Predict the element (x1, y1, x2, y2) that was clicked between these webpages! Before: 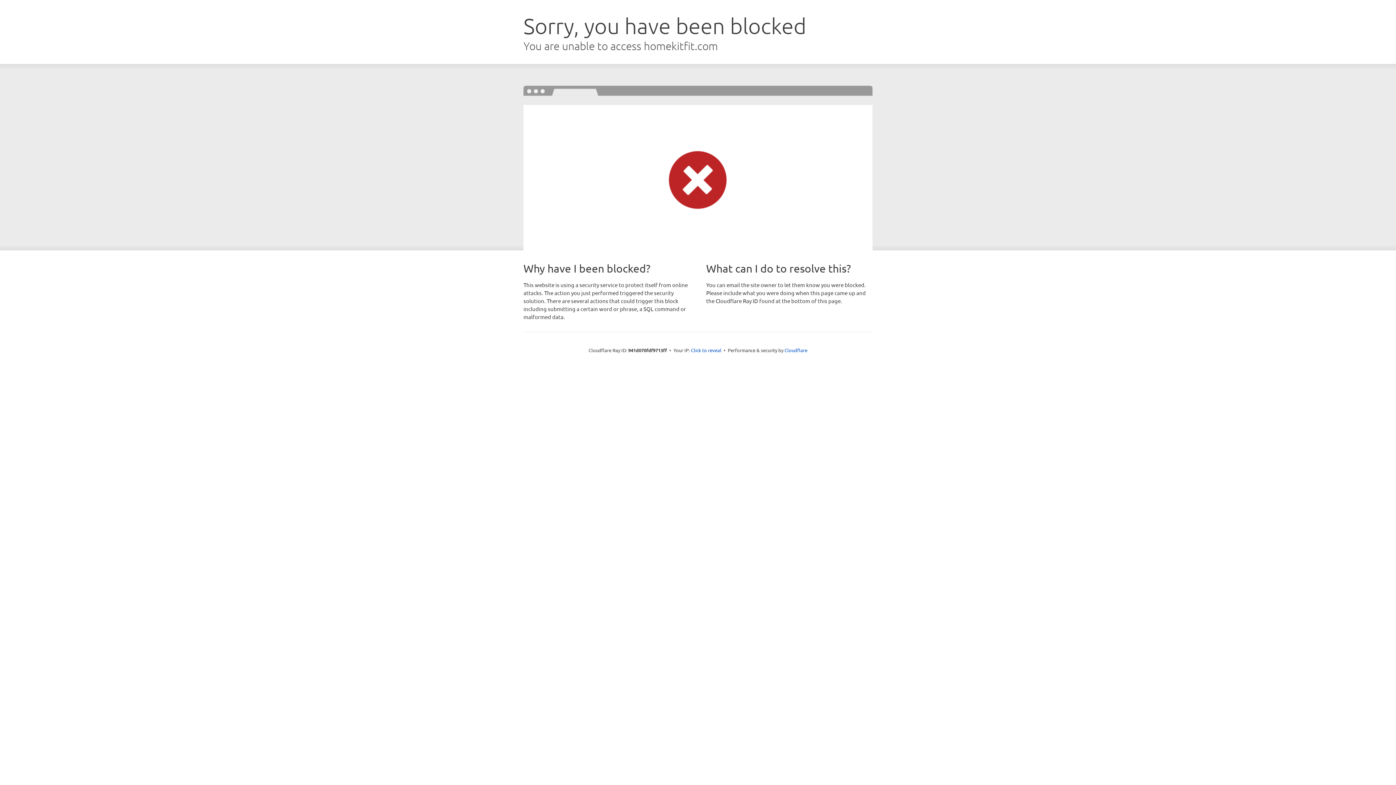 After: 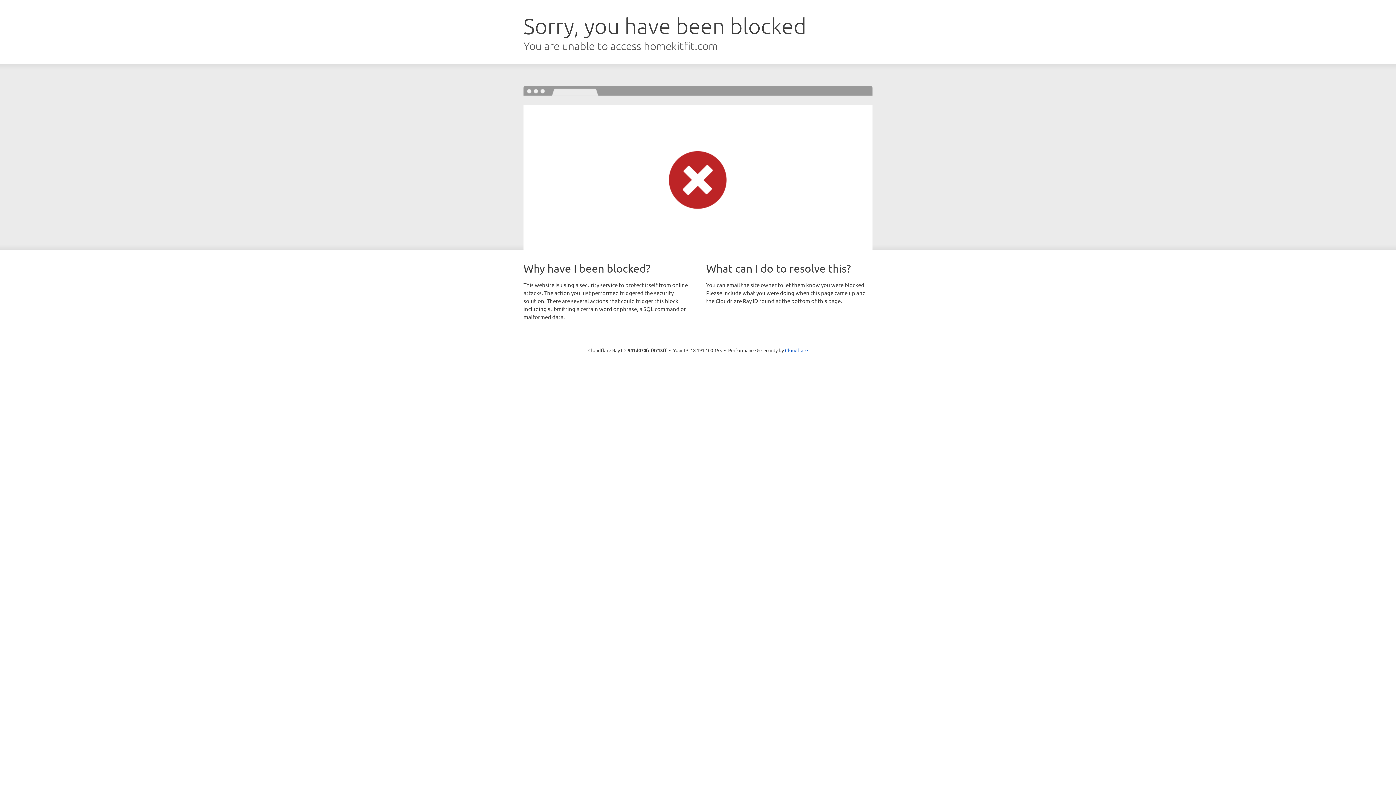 Action: label: Click to reveal bbox: (691, 346, 721, 353)